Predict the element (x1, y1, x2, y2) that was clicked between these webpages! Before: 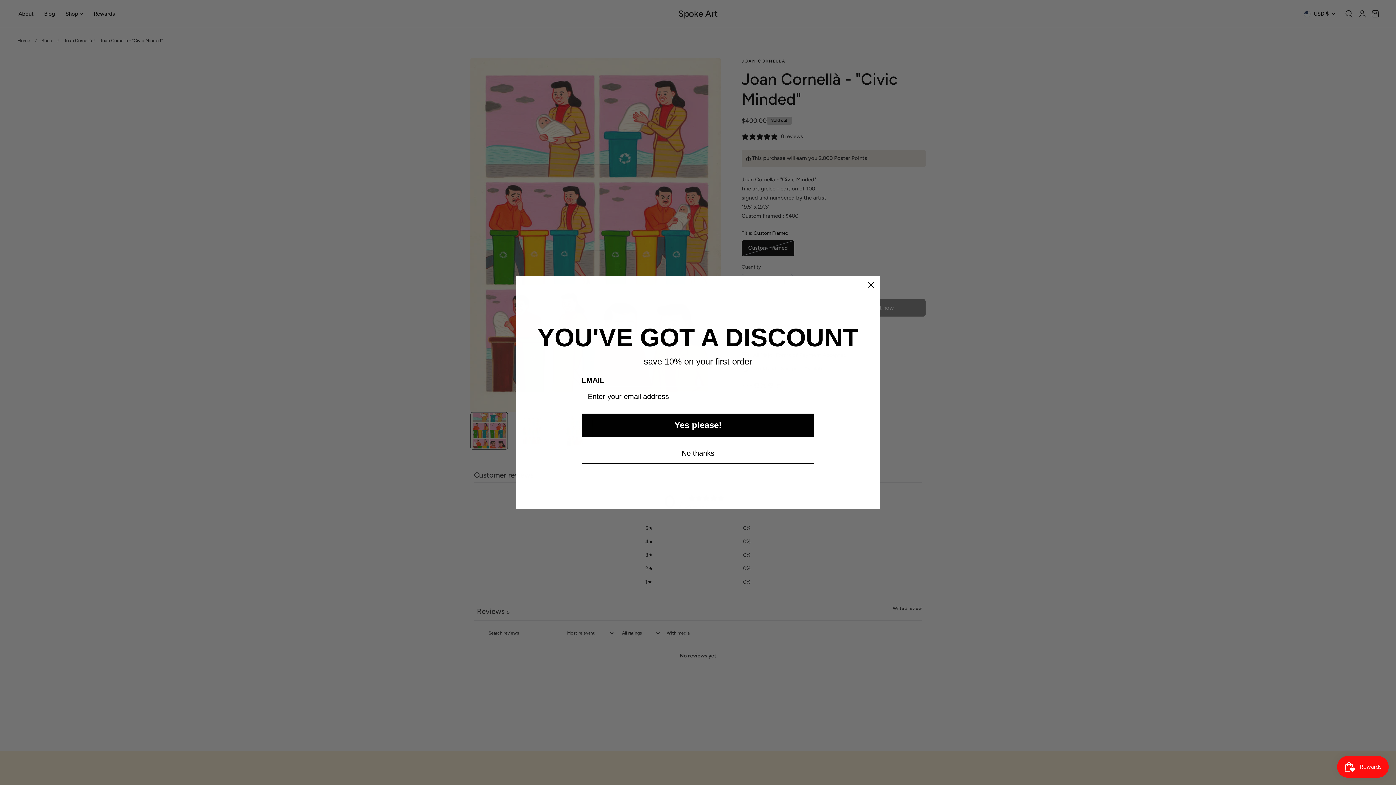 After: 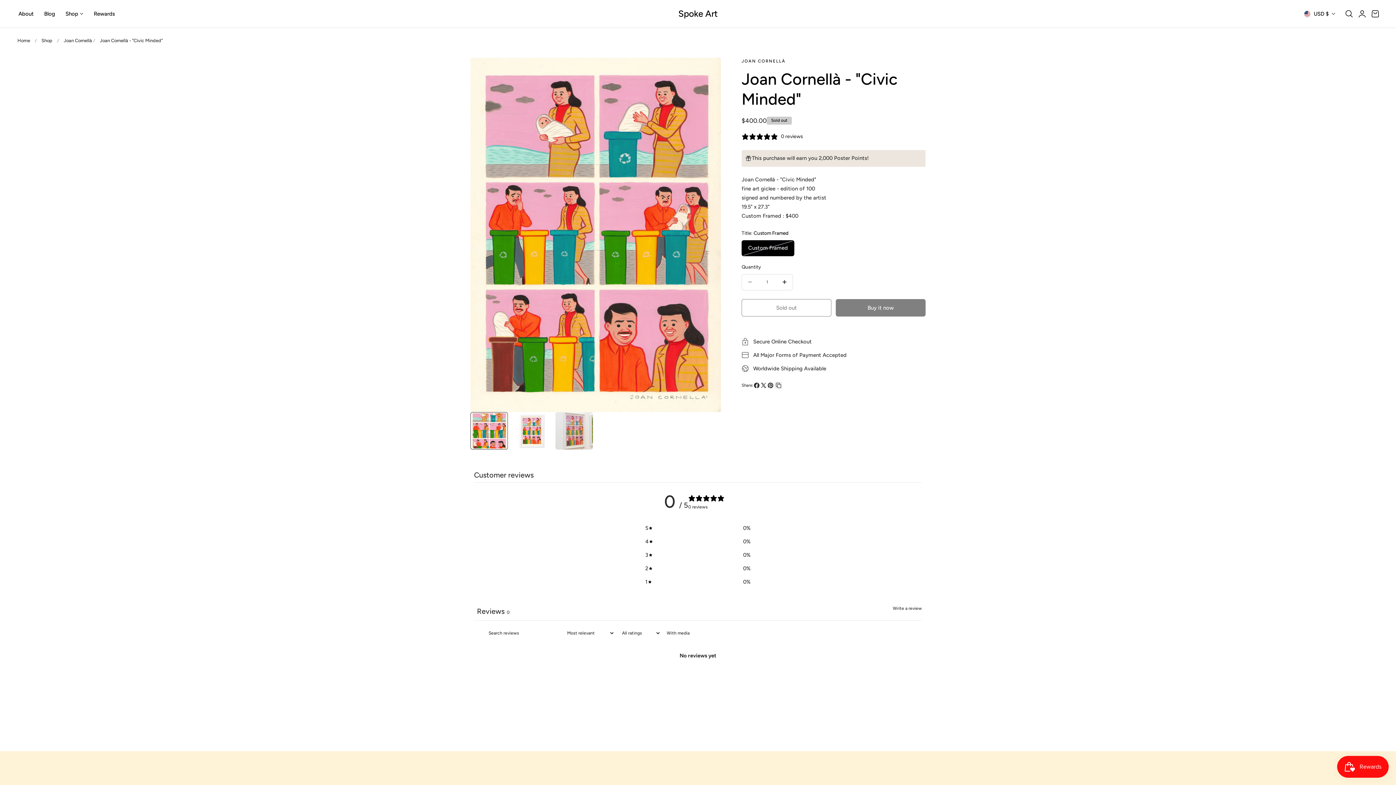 Action: label: No thanks bbox: (581, 442, 814, 463)